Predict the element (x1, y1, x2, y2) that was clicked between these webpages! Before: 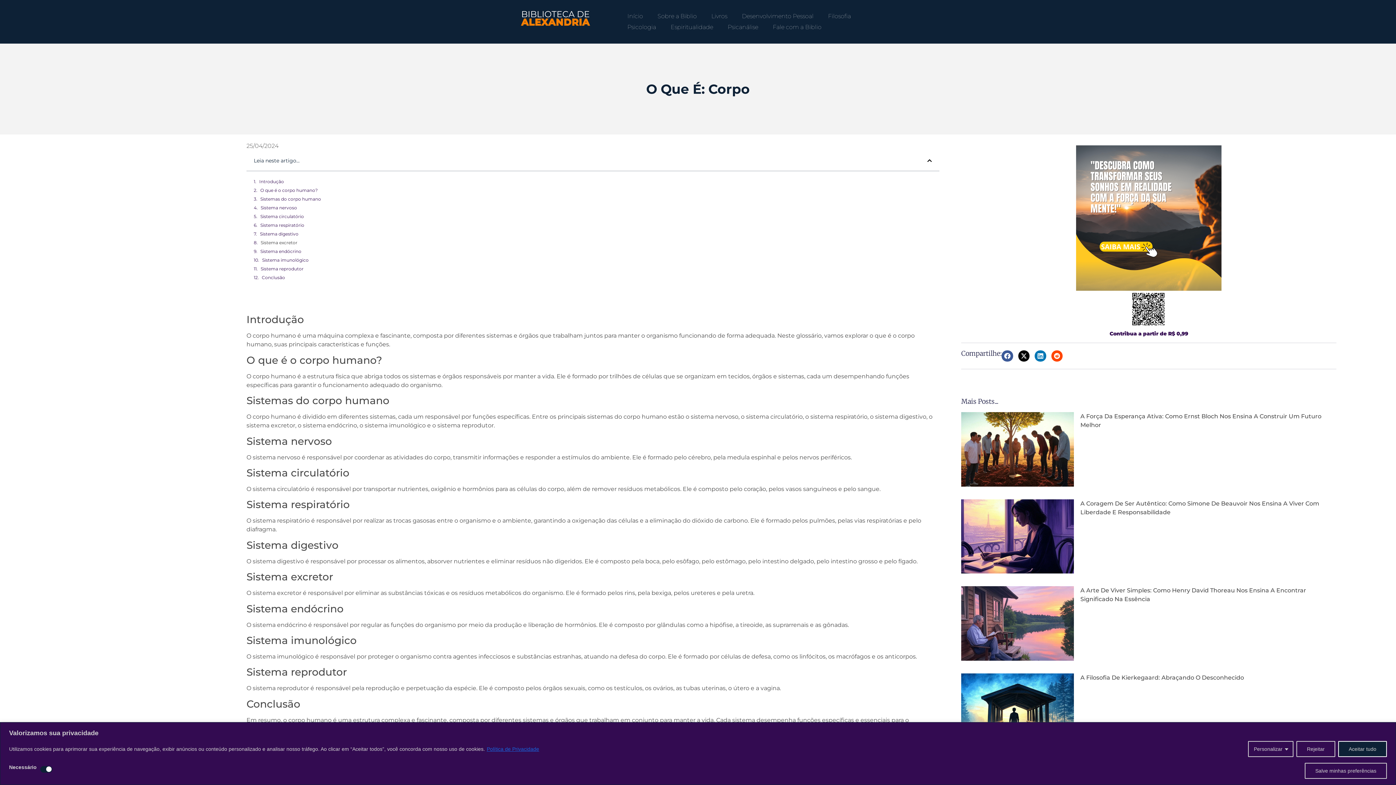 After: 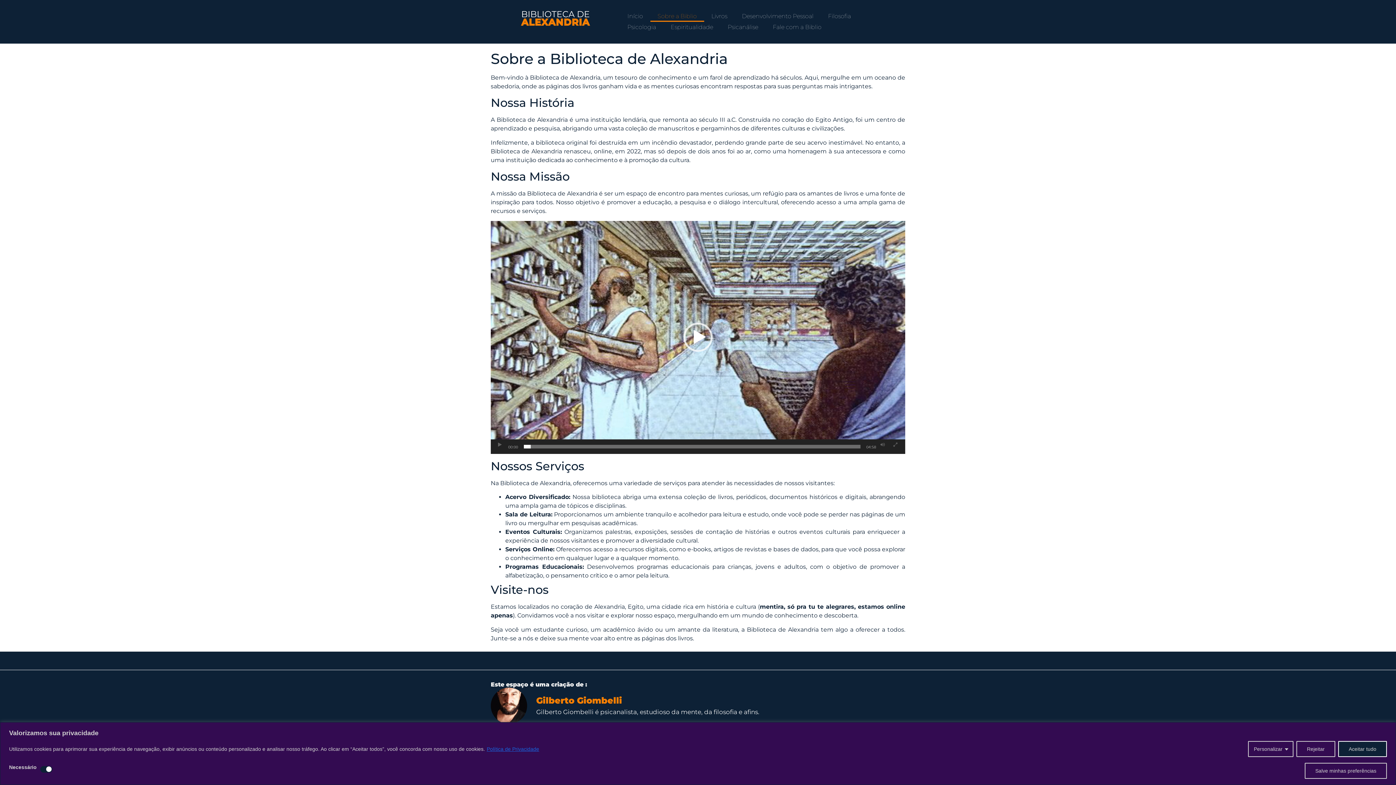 Action: label: Sobre a Biblio bbox: (650, 10, 704, 21)